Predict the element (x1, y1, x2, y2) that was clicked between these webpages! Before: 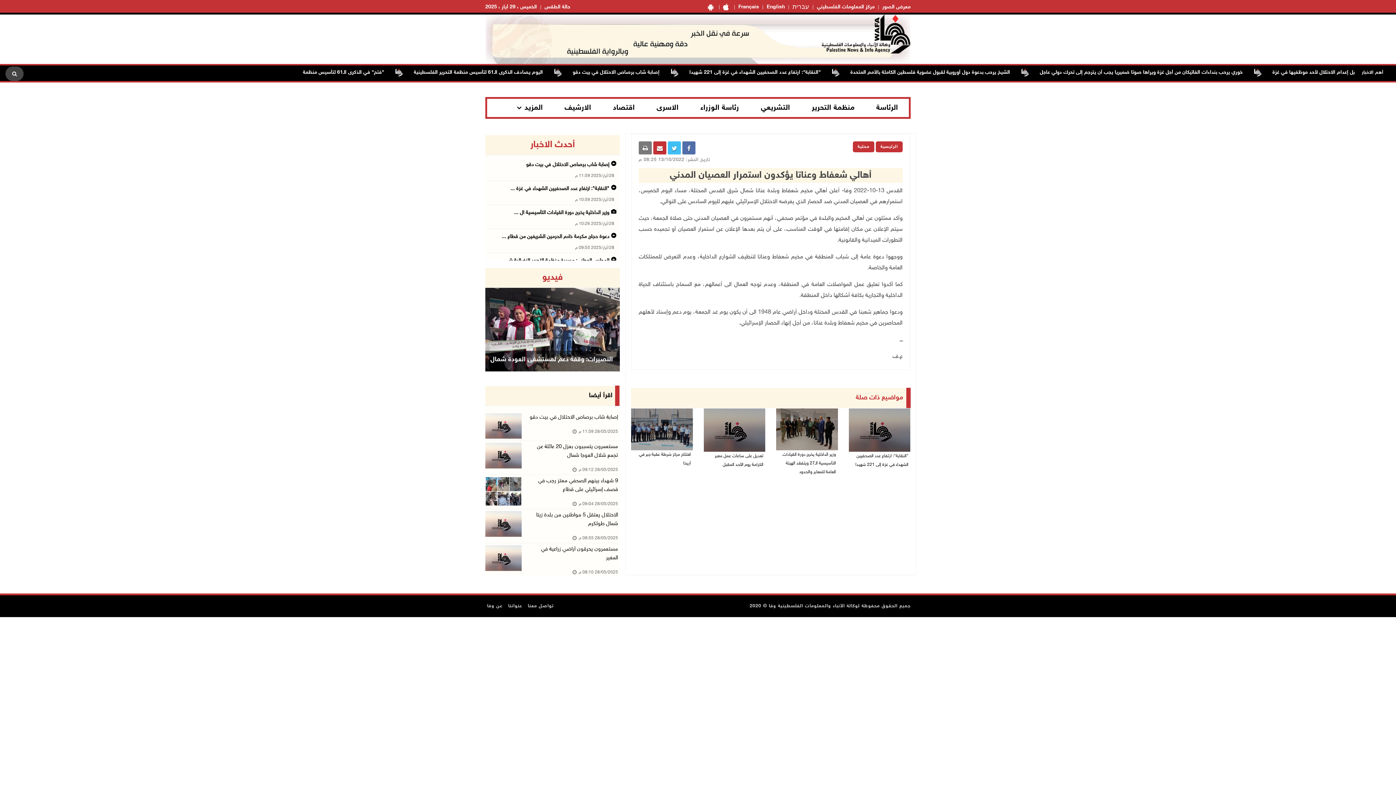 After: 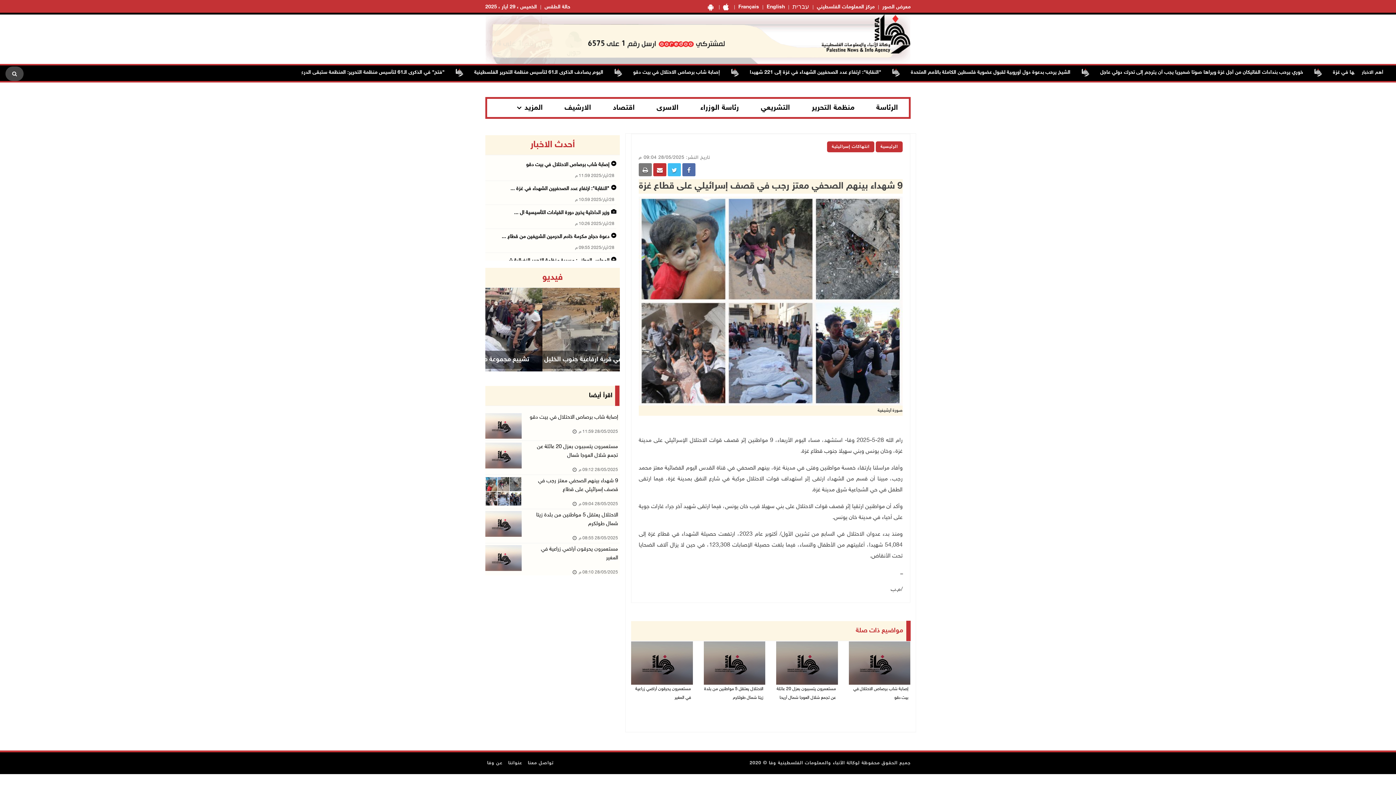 Action: label: 9 شهداء بينهم الصحفي معتز رجب في قصف إسرائيلي على قطاع bbox: (521, 477, 620, 494)